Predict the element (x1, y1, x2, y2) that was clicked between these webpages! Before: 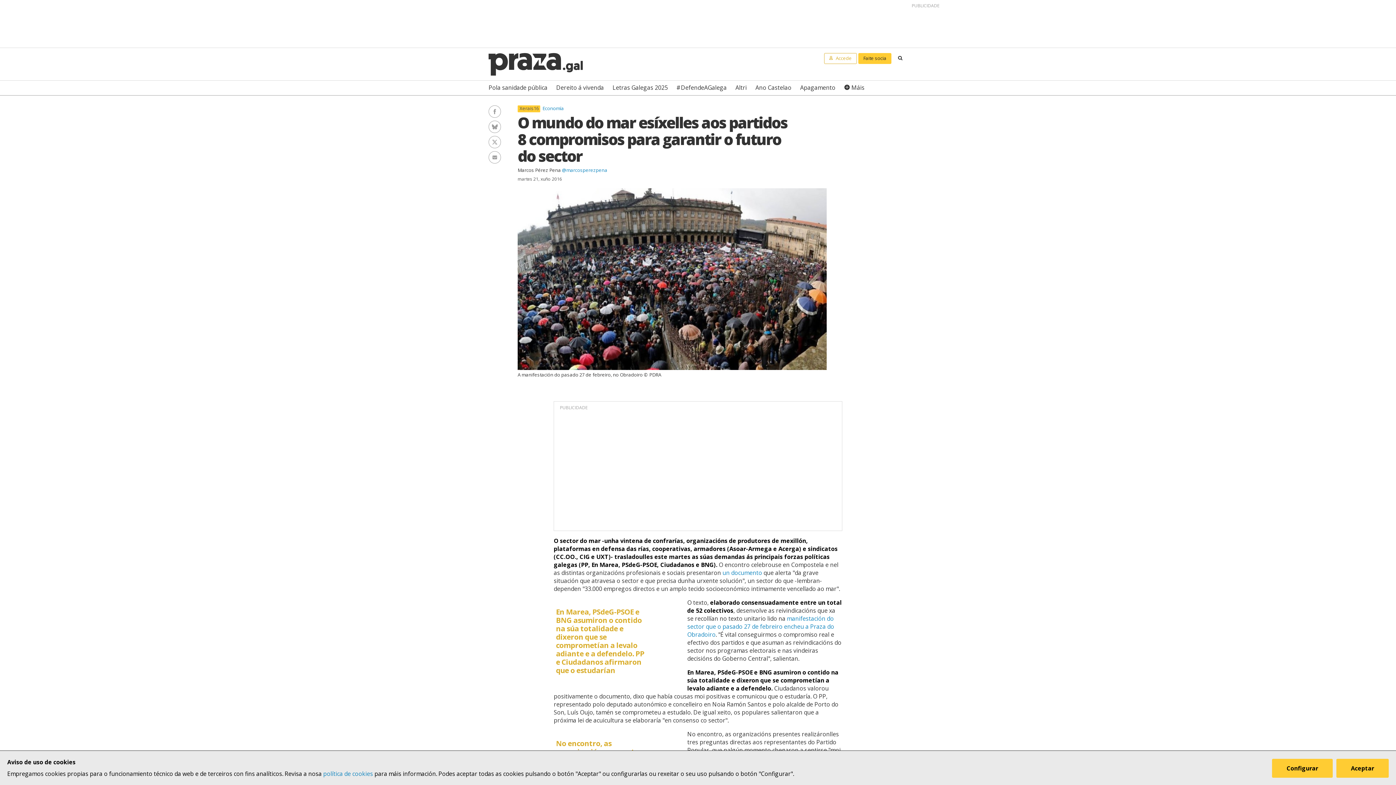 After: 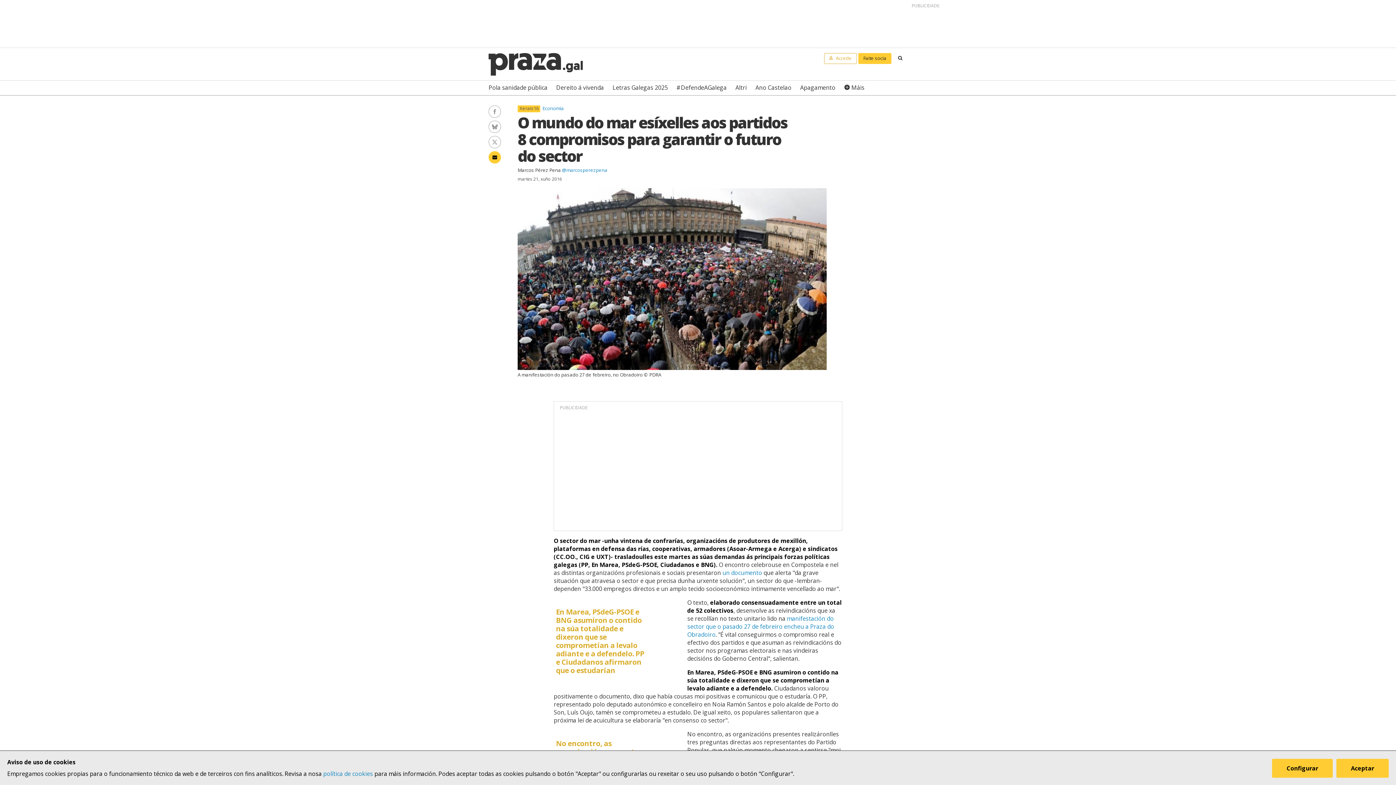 Action: label: Enviar un e-mail bbox: (488, 151, 501, 163)